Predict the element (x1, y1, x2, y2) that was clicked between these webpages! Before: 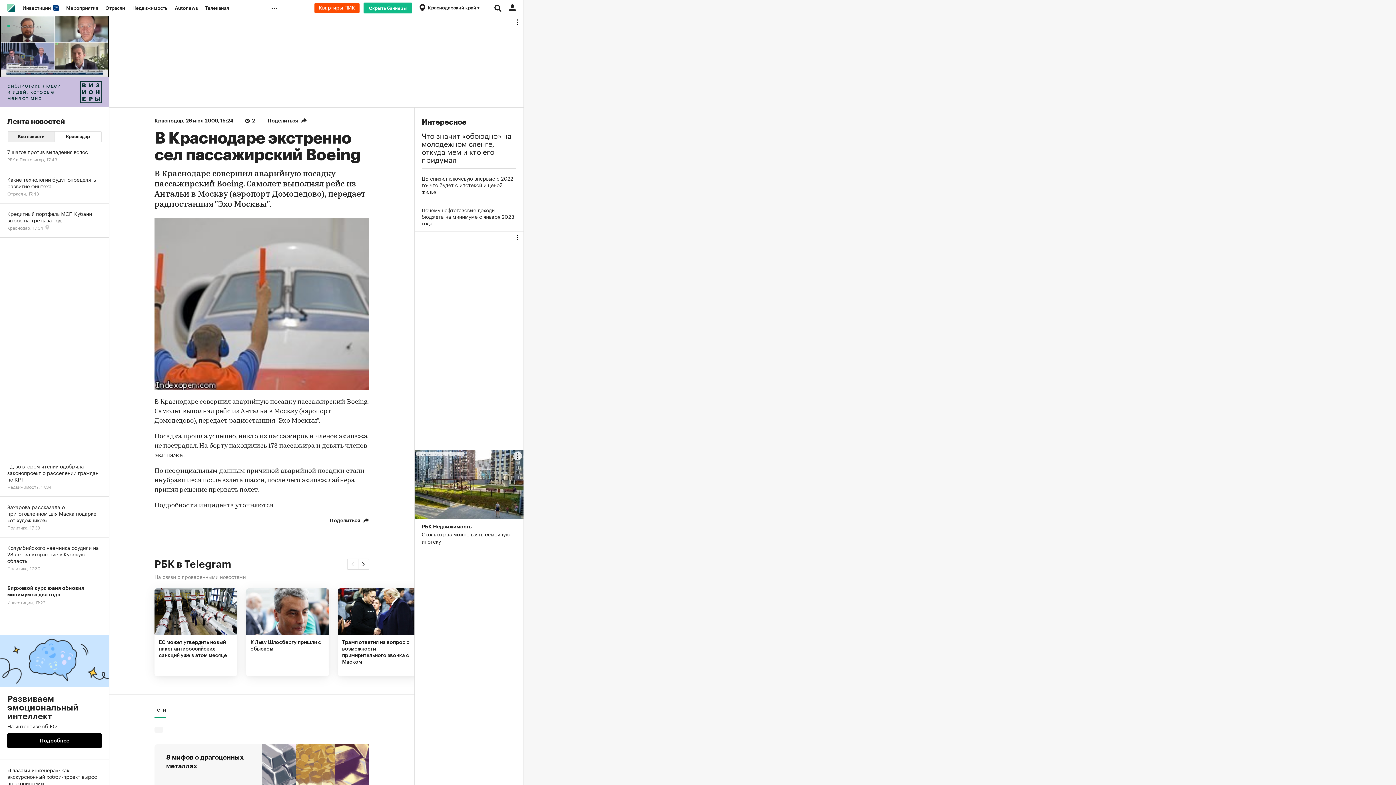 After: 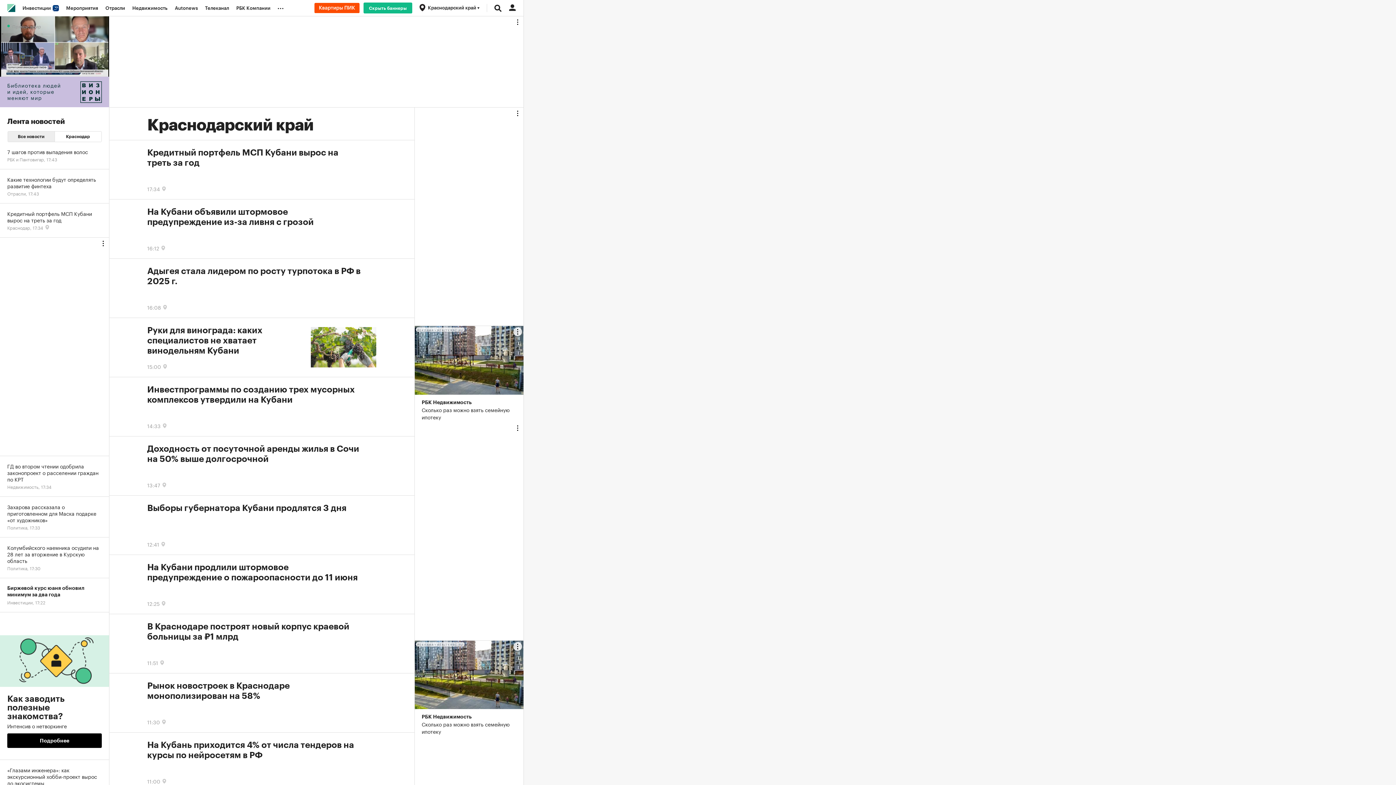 Action: bbox: (154, 118, 183, 123) label: Краснодар